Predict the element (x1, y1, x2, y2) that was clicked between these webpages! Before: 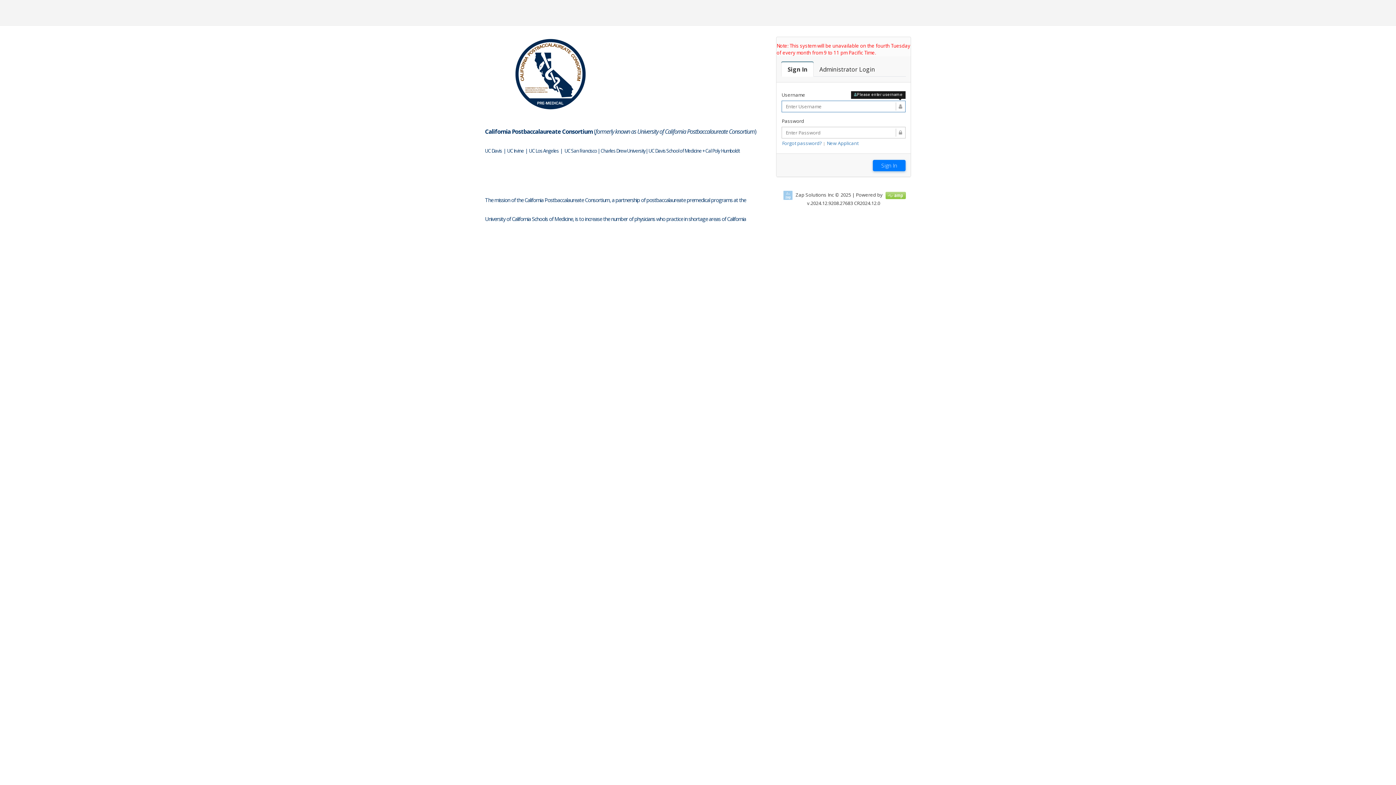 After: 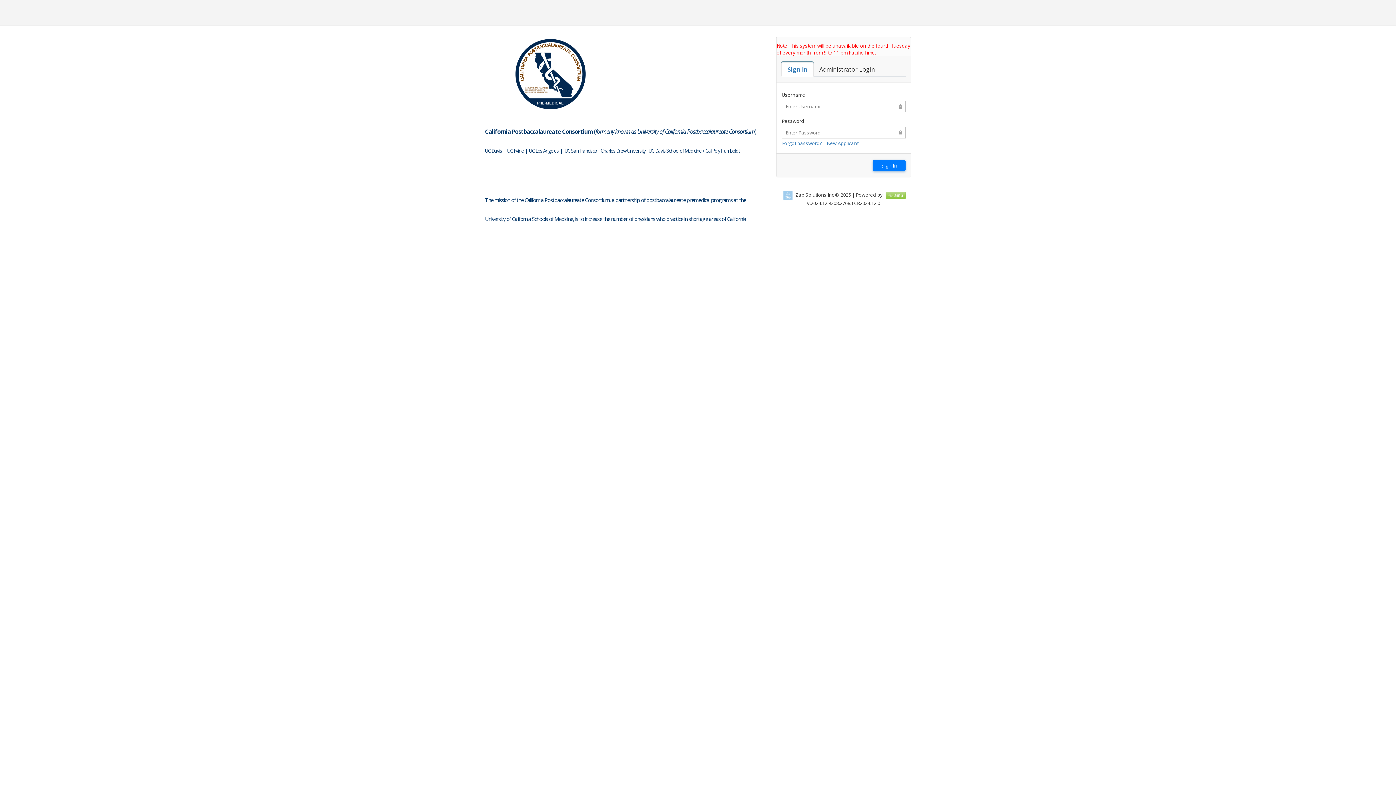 Action: label: Sign In bbox: (781, 62, 813, 76)